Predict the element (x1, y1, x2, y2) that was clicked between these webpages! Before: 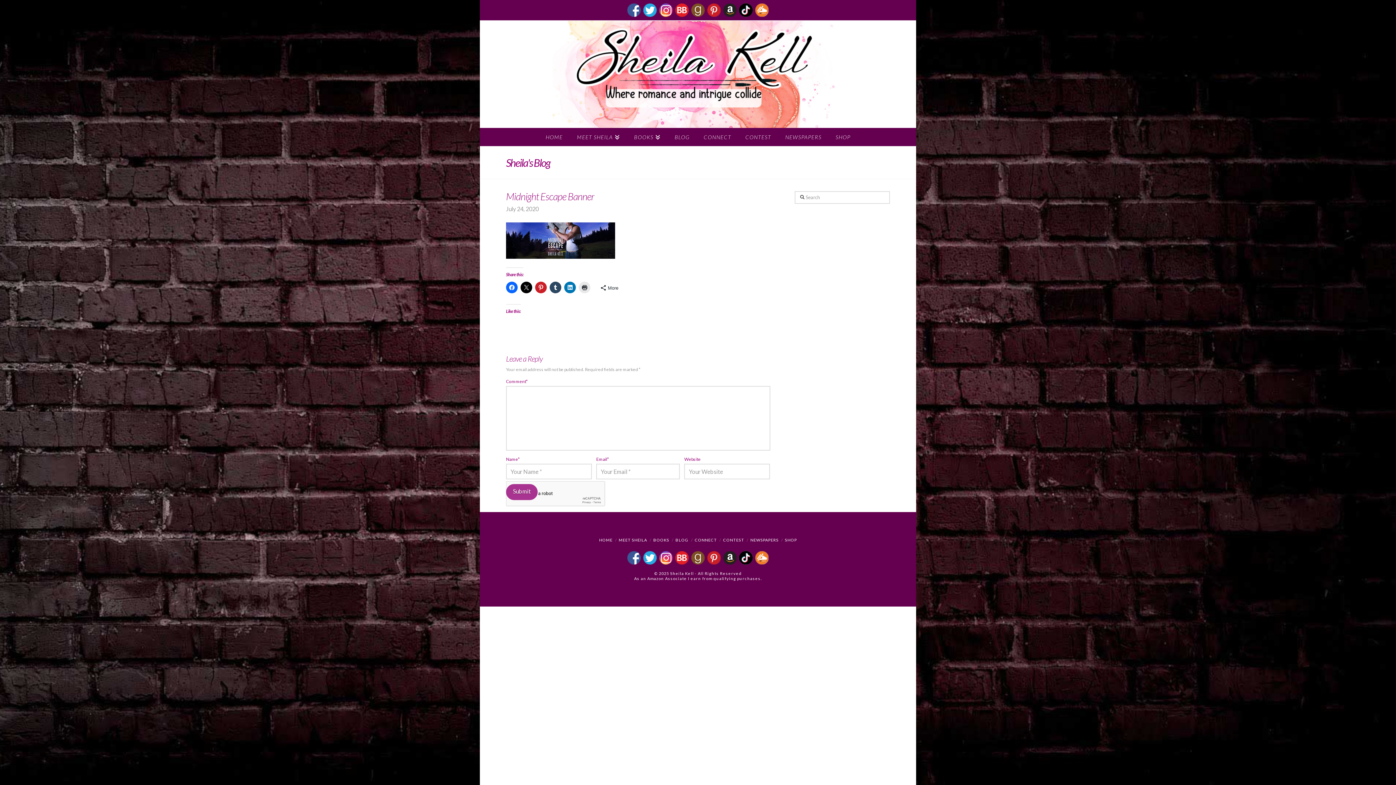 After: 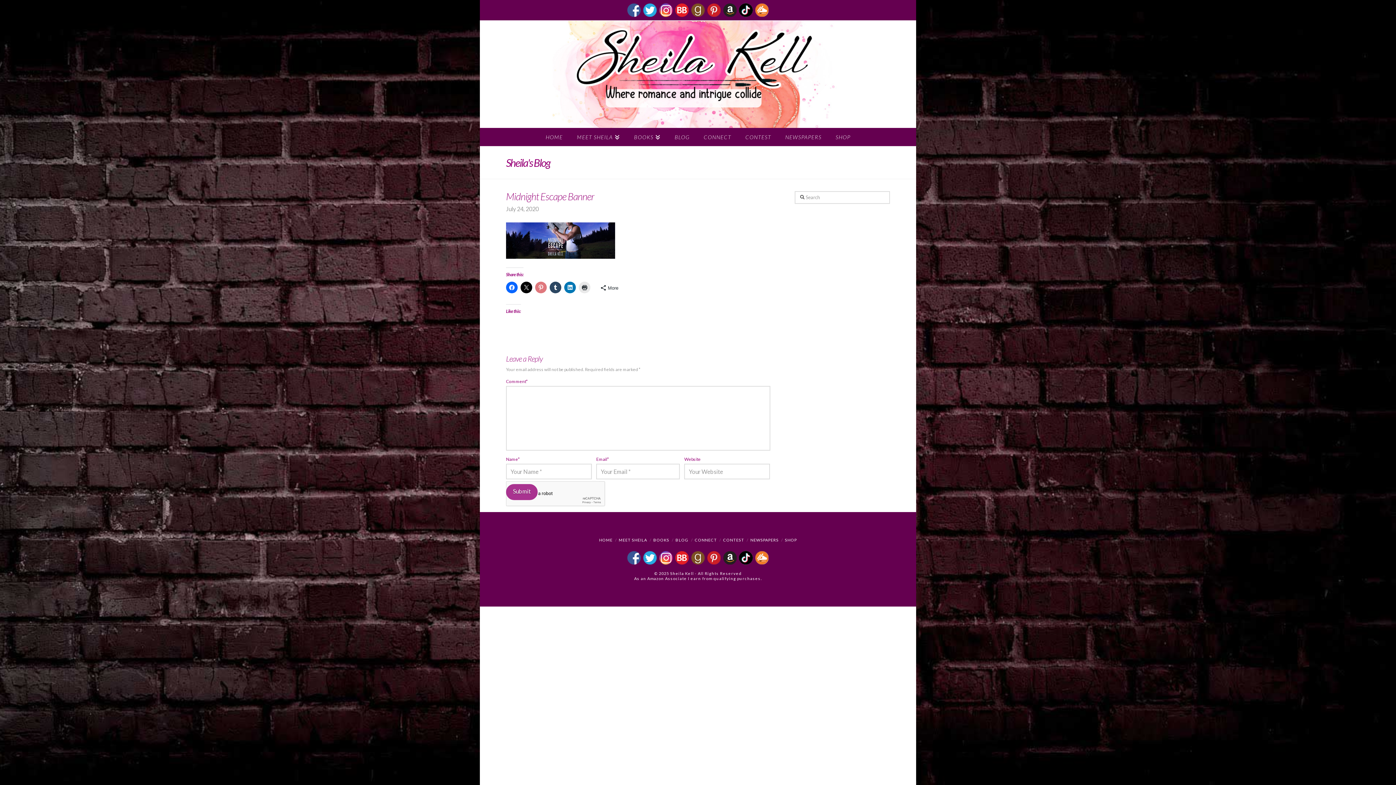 Action: bbox: (535, 281, 546, 293)